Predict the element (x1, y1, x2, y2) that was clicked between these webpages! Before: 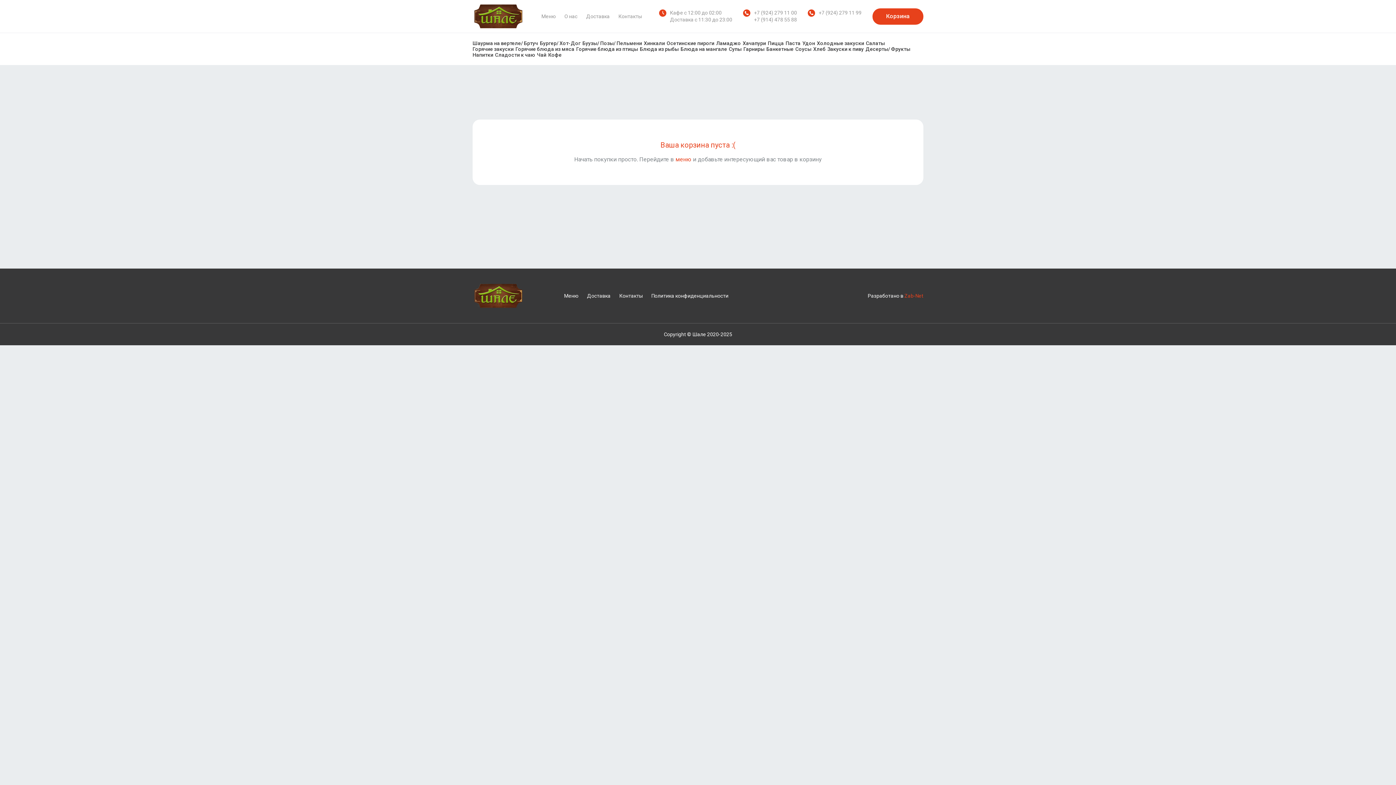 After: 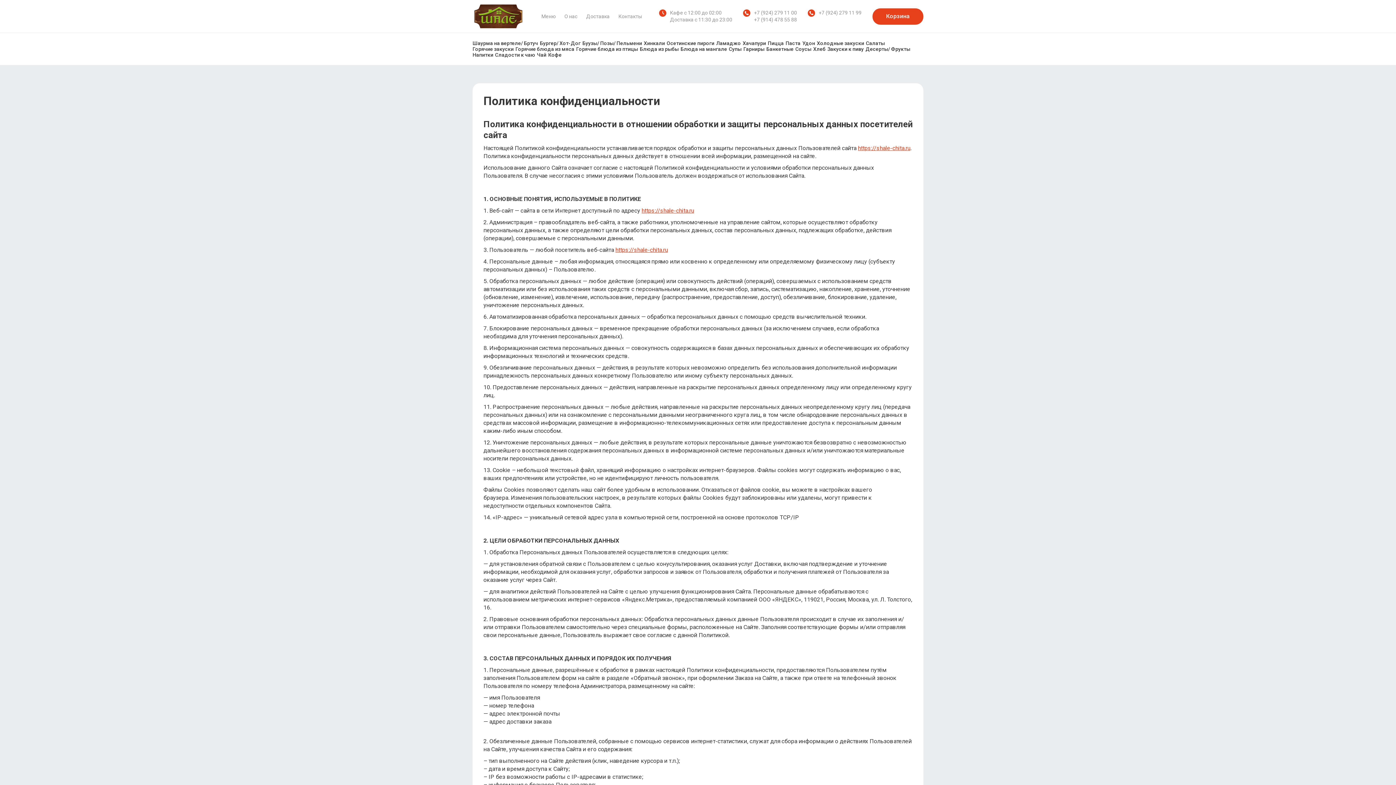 Action: bbox: (651, 293, 728, 298) label: Политика конфиденциальности